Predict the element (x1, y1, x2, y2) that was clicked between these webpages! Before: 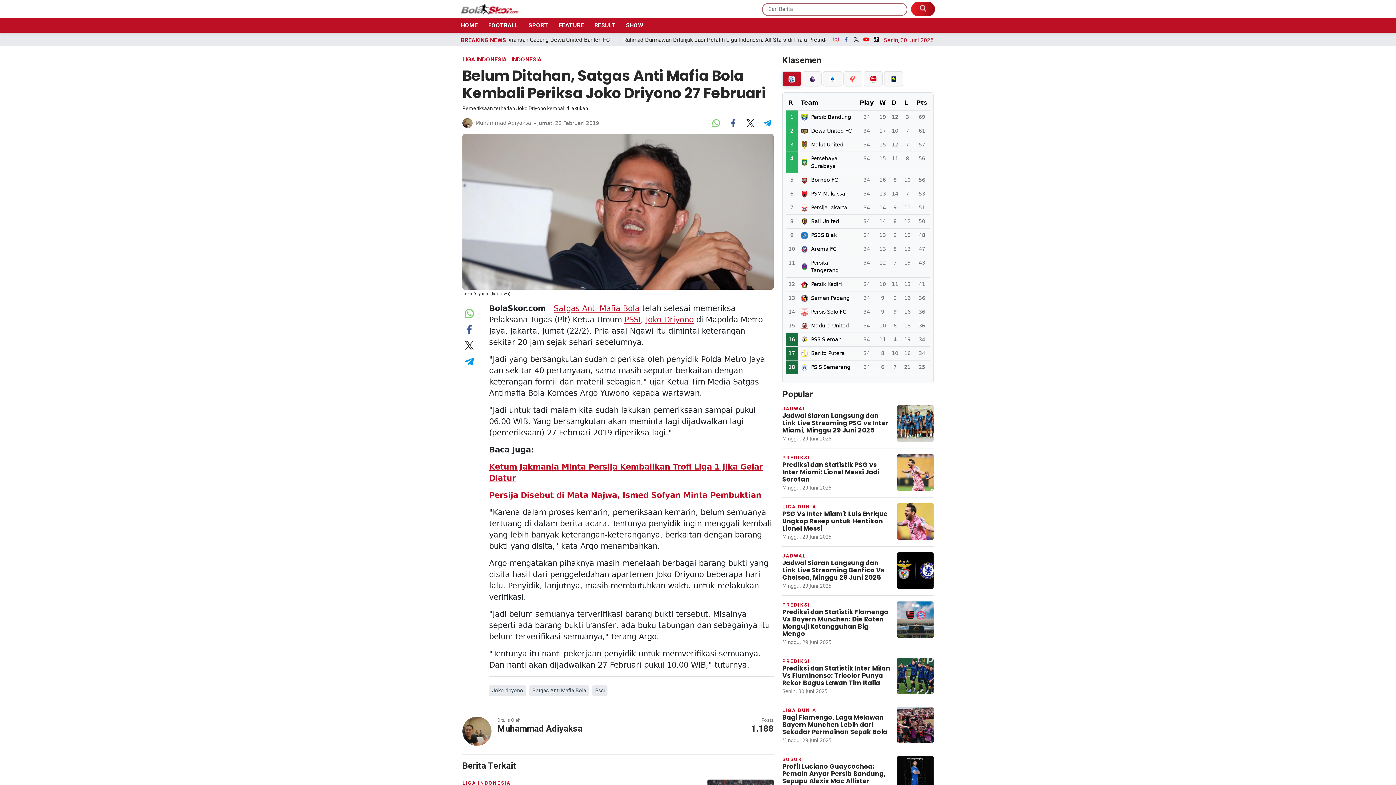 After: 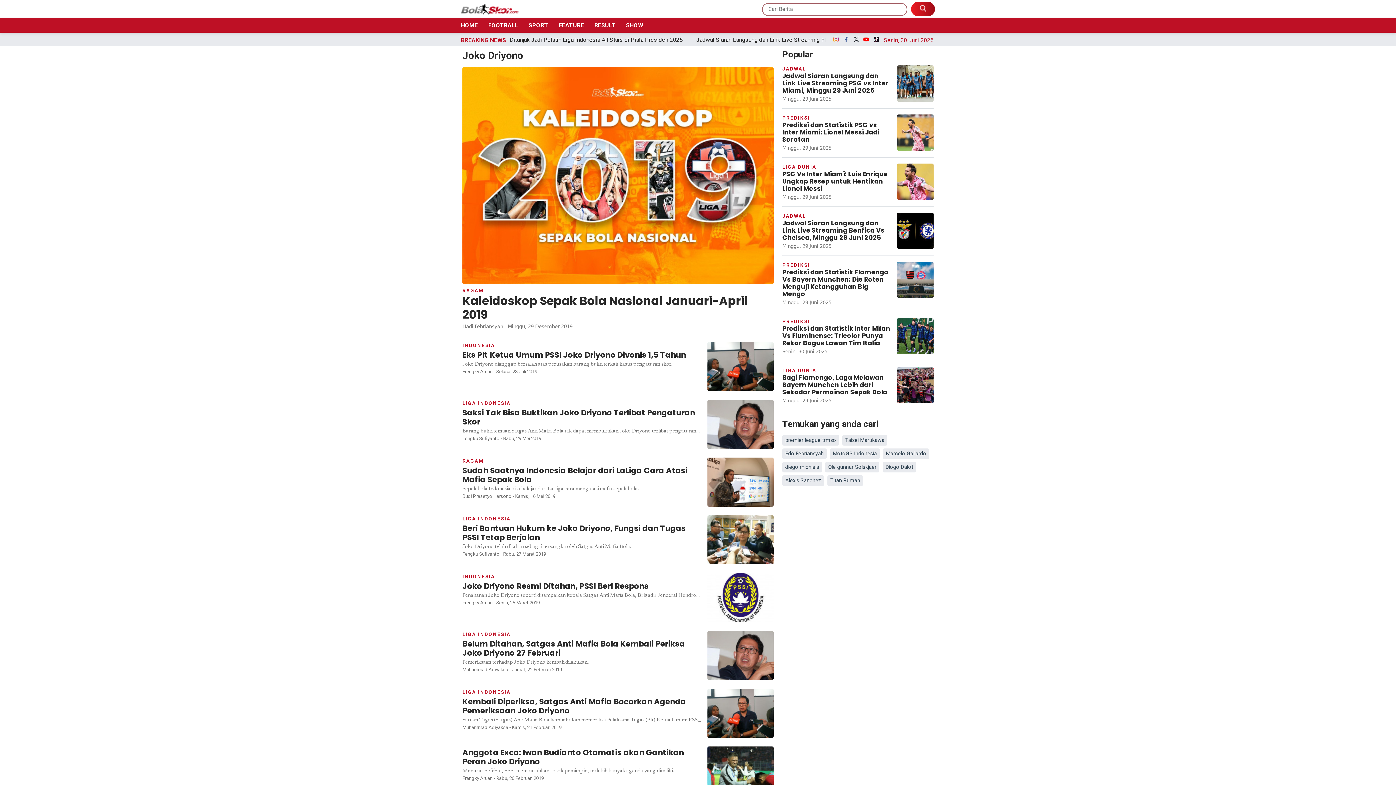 Action: label: Joko driyono bbox: (489, 685, 526, 696)